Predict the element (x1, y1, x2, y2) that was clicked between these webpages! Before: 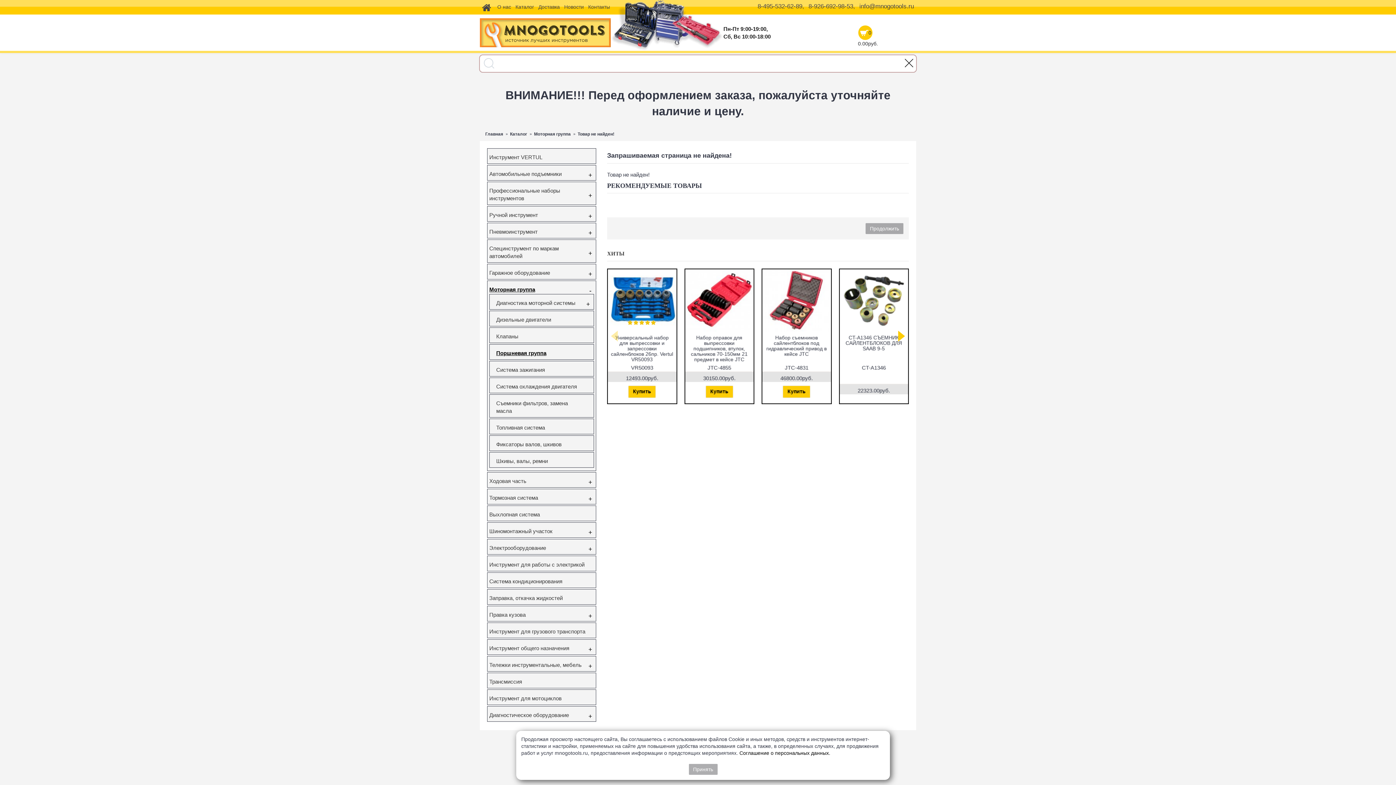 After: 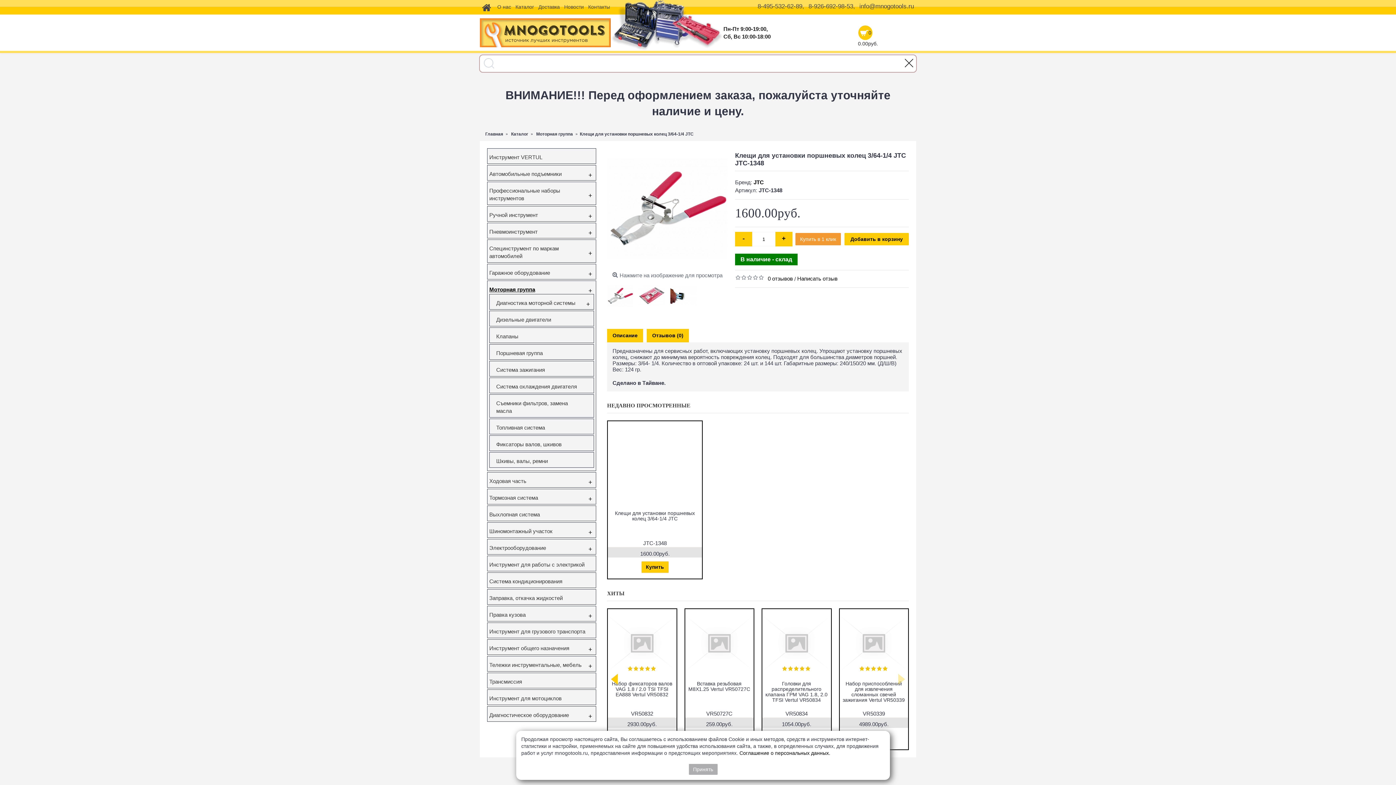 Action: label: Товар не найден! bbox: (577, 127, 614, 141)